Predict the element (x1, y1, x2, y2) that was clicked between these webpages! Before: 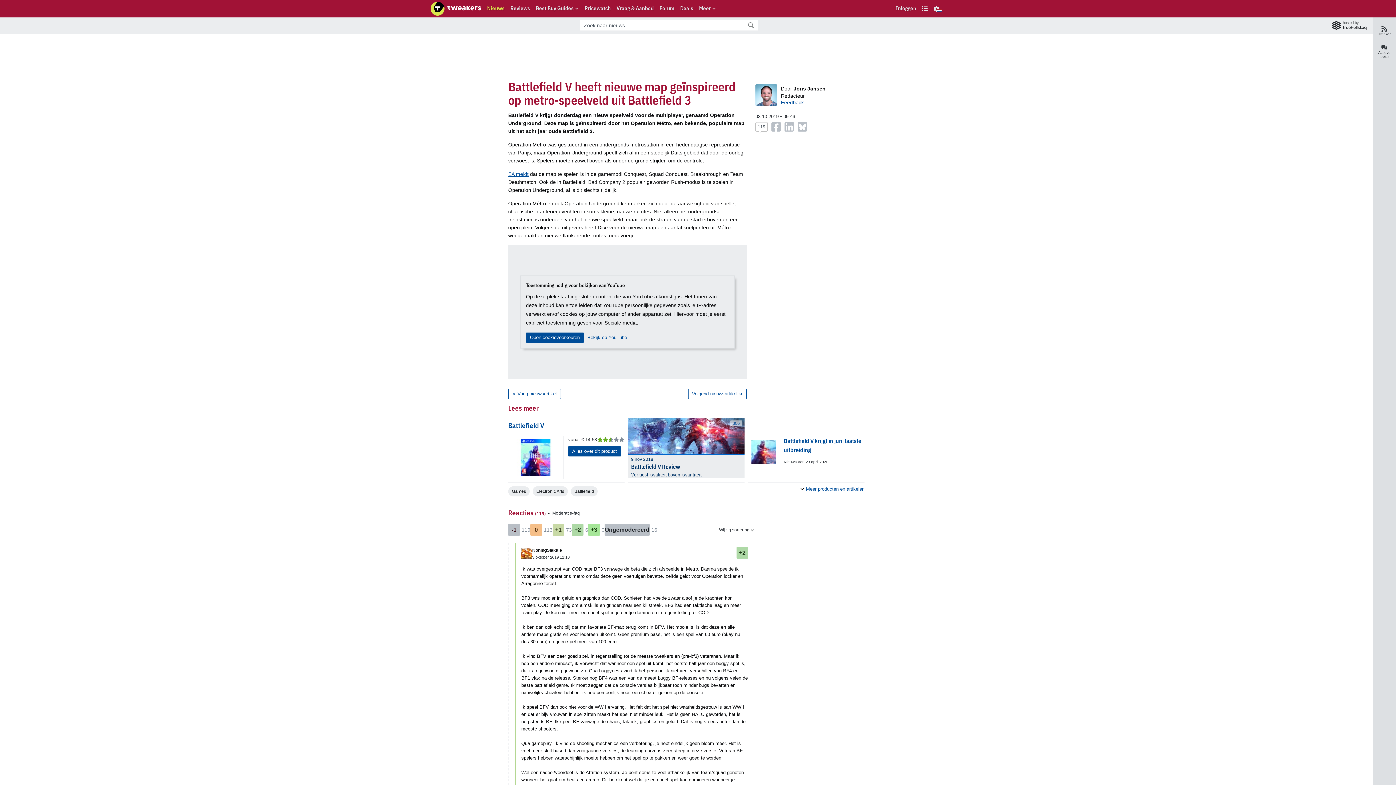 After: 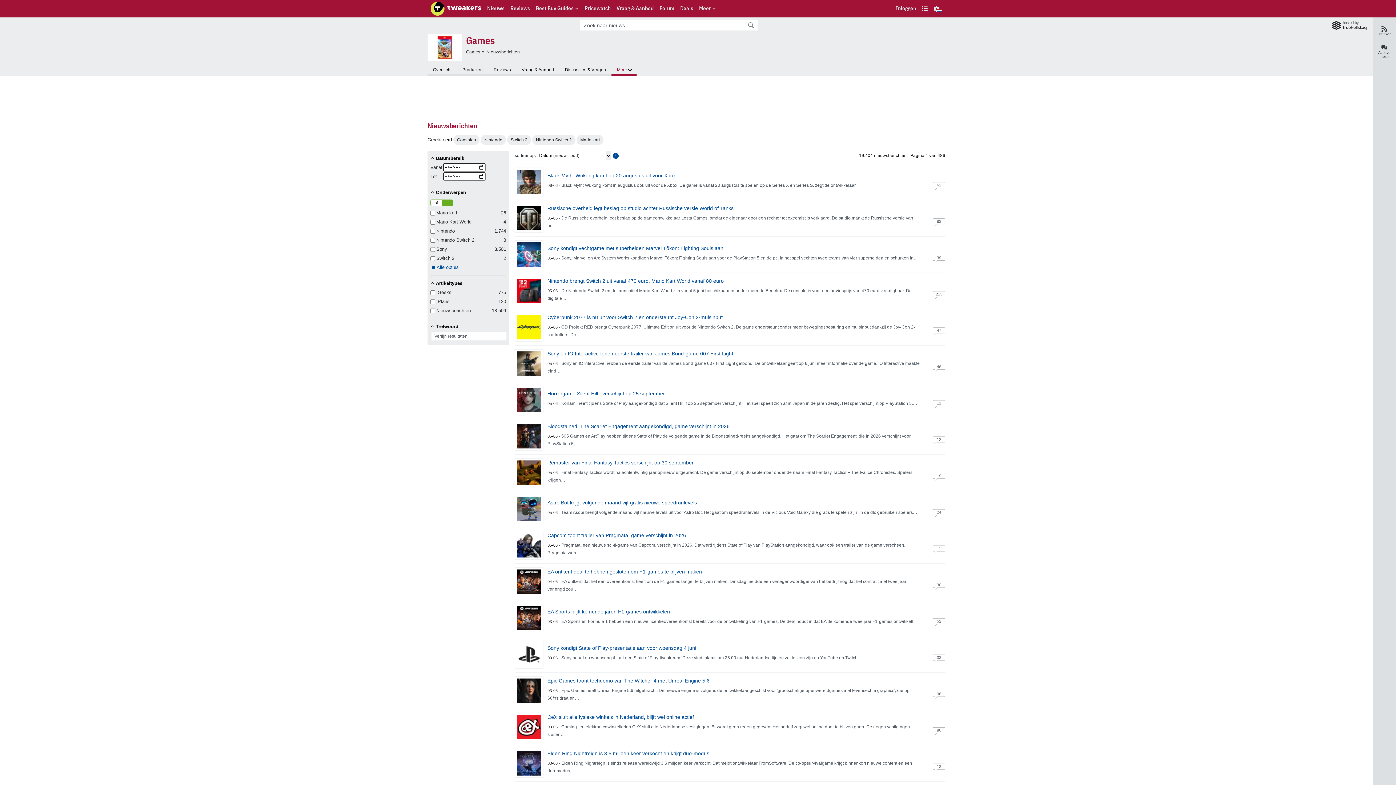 Action: bbox: (508, 486, 529, 496) label: Games